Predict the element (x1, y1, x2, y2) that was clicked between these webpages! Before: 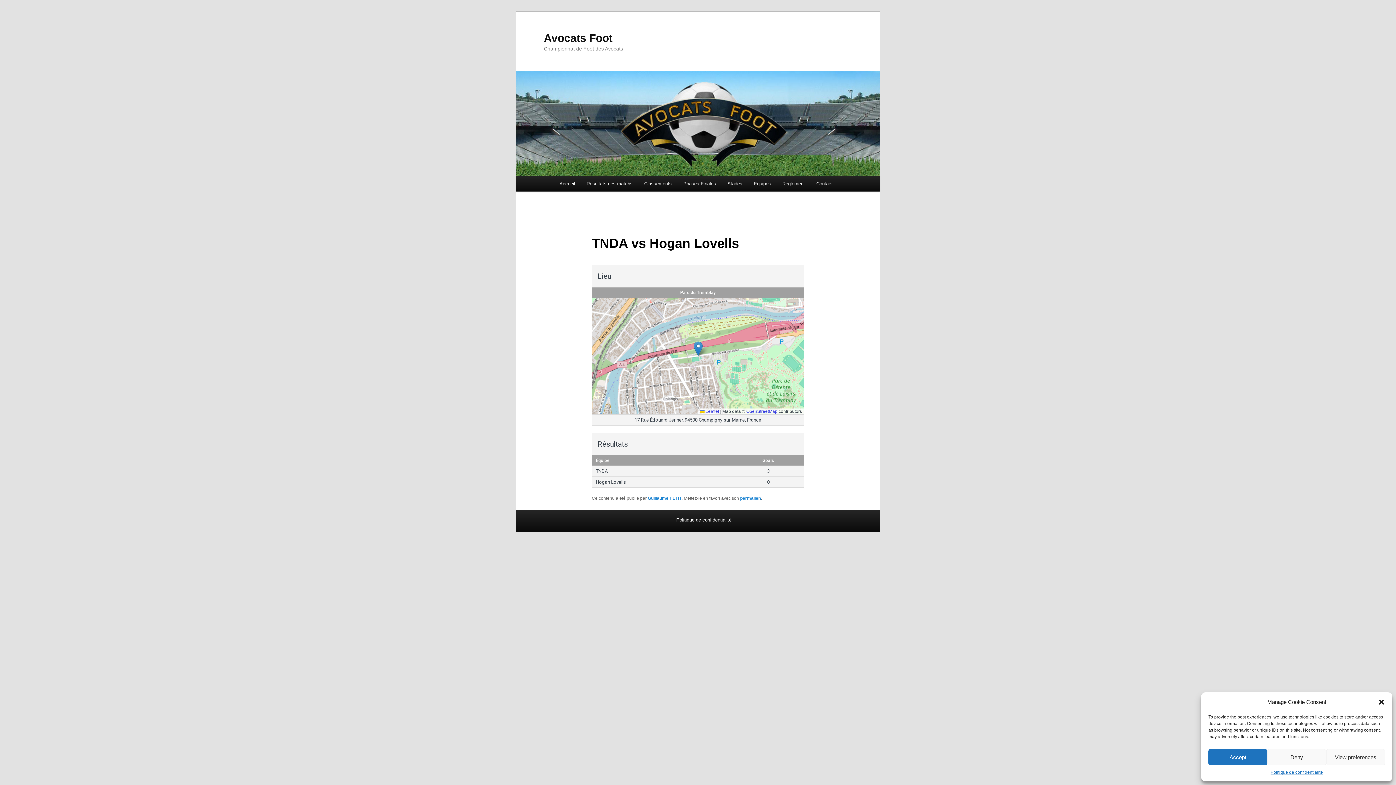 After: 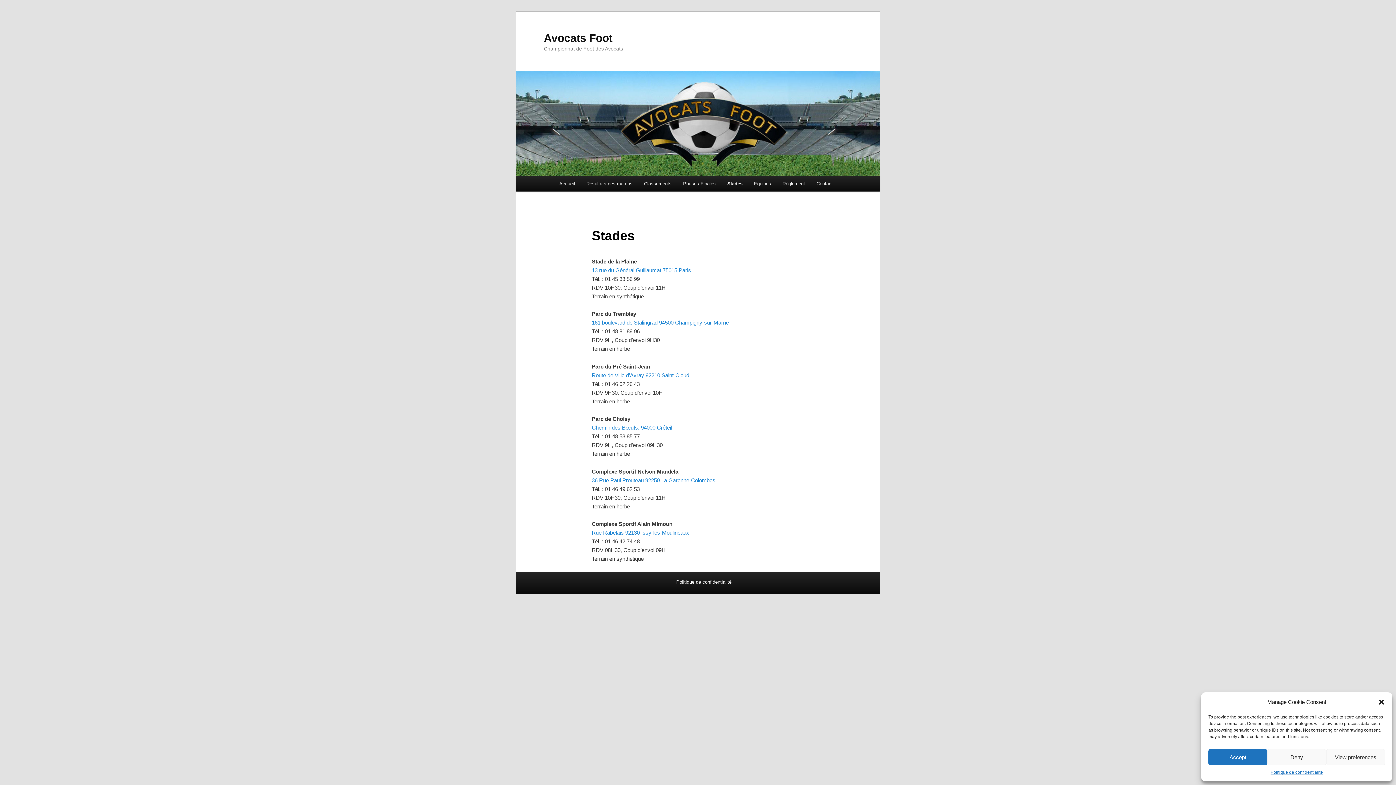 Action: bbox: (721, 176, 748, 191) label: Stades